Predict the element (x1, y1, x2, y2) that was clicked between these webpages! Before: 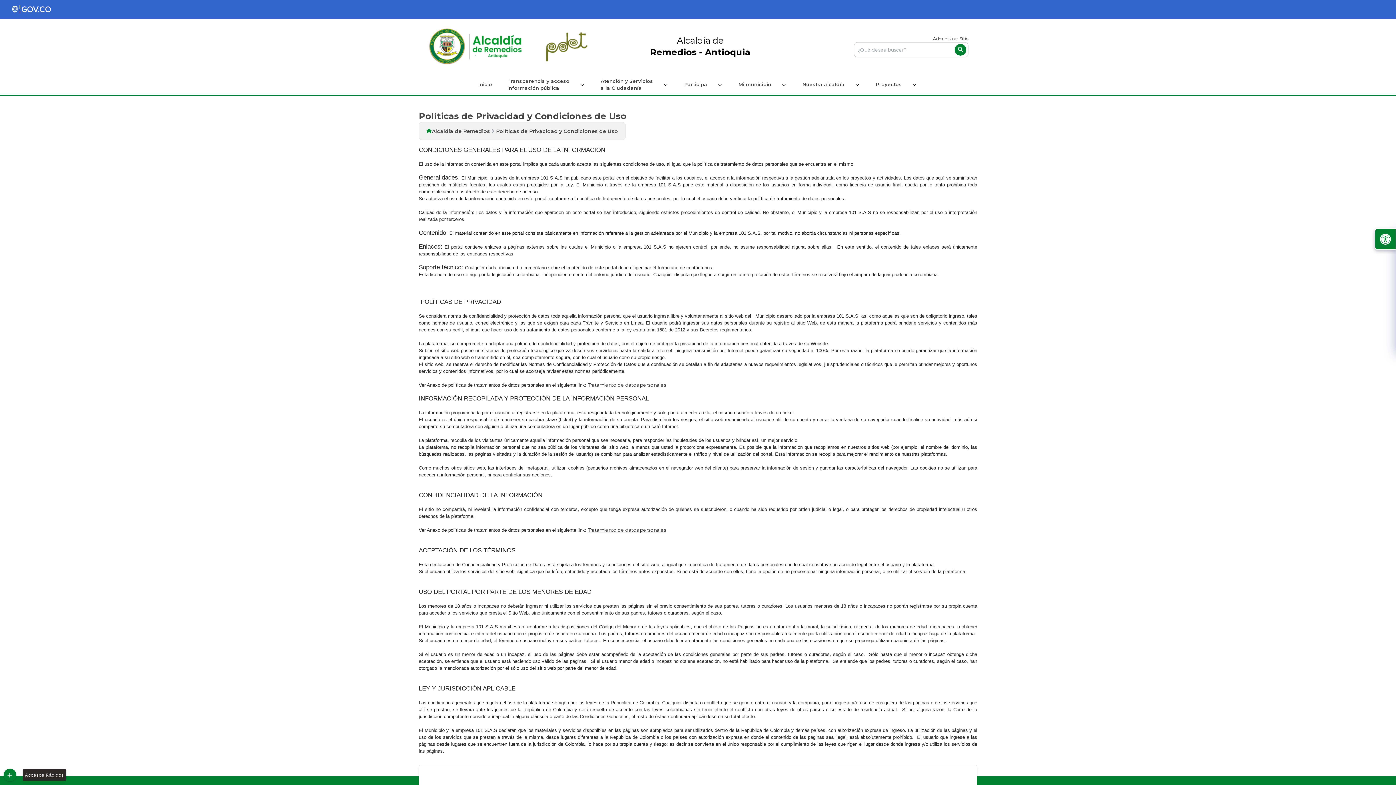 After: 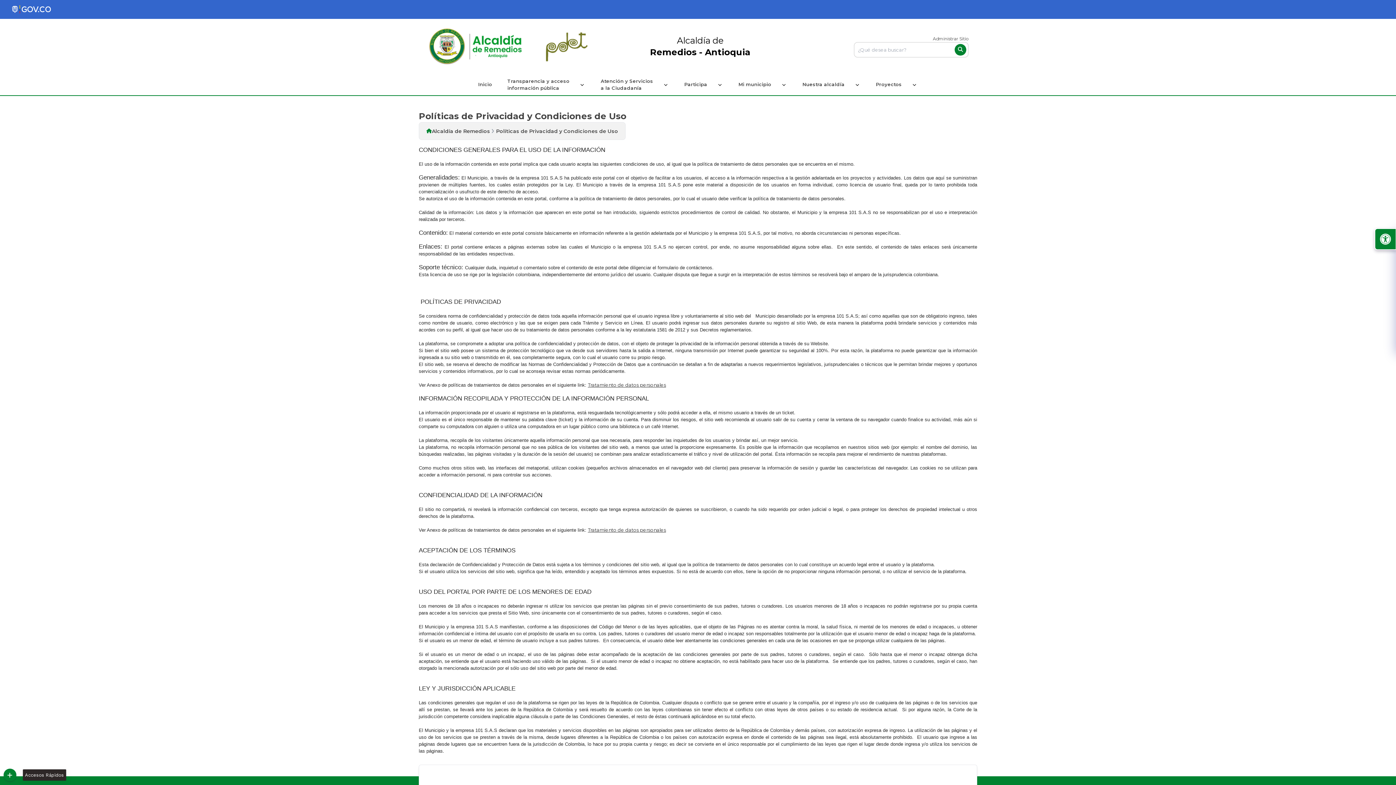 Action: bbox: (8, 4, 29, 14)